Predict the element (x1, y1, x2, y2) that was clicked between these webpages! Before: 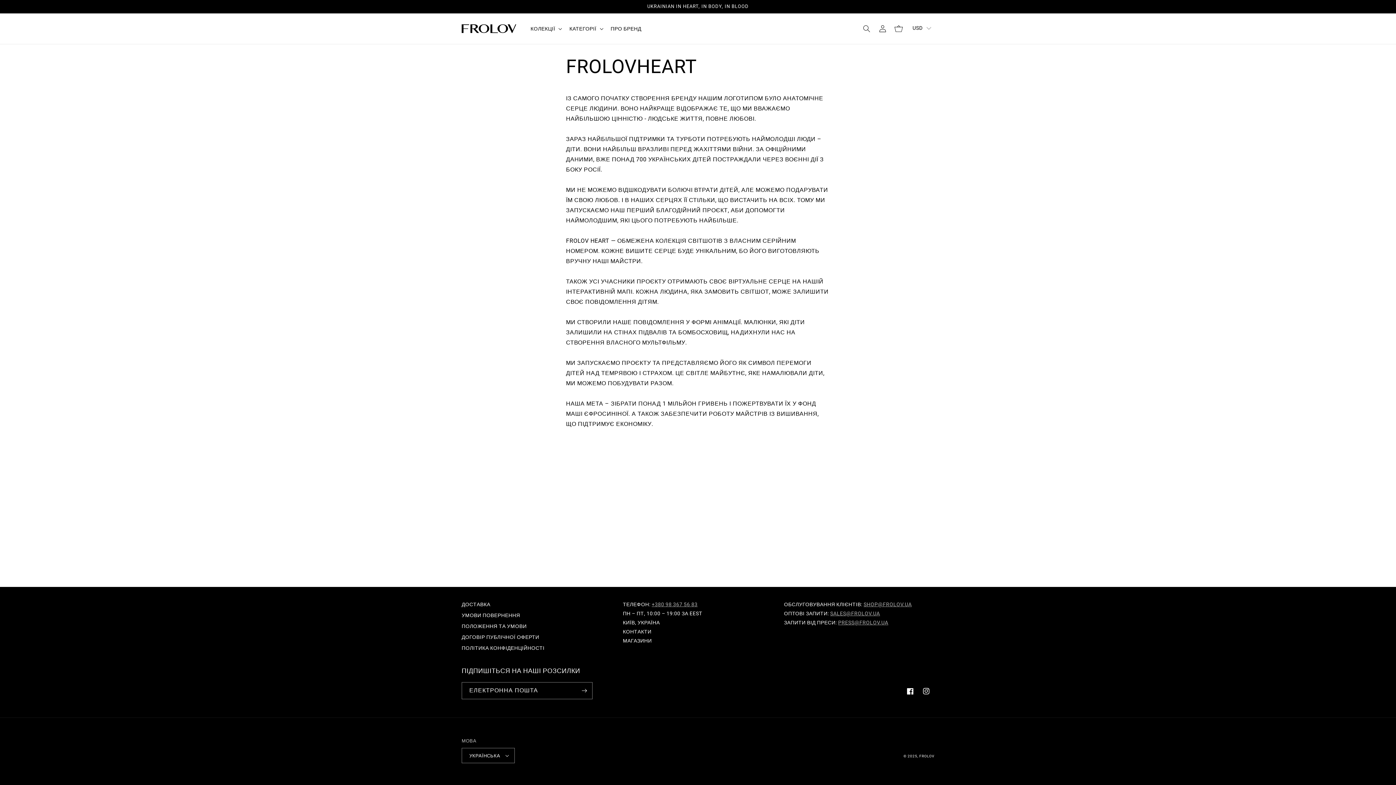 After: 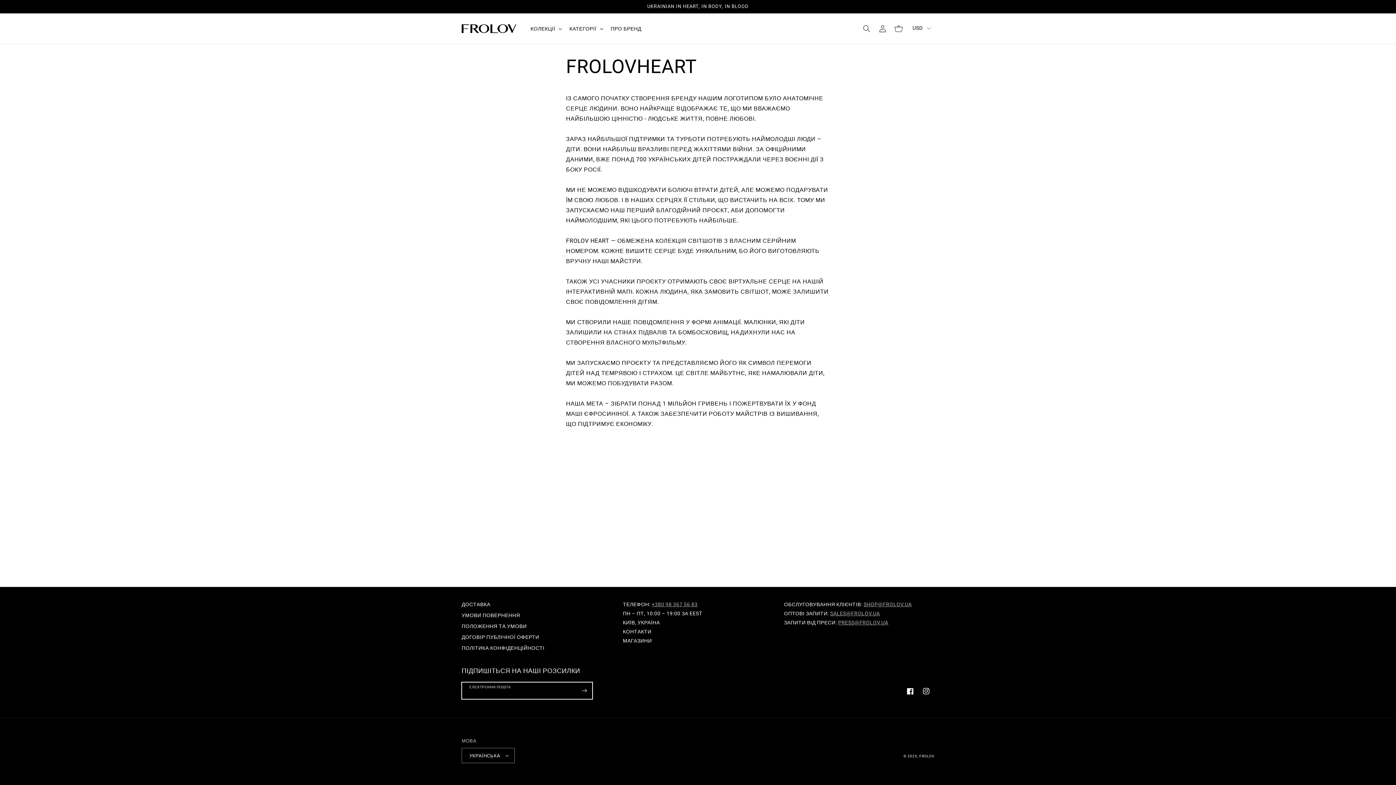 Action: bbox: (576, 682, 592, 699) label: Підпишіться